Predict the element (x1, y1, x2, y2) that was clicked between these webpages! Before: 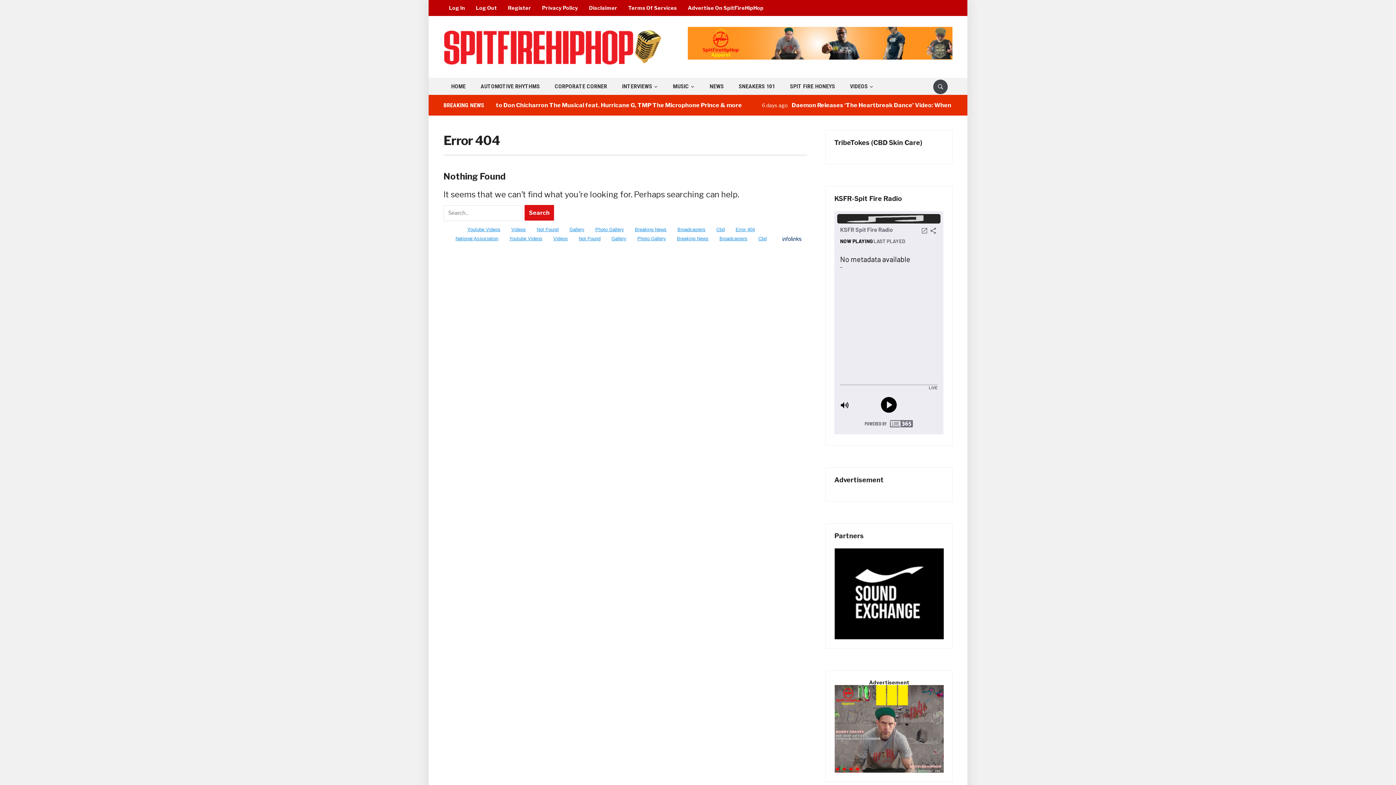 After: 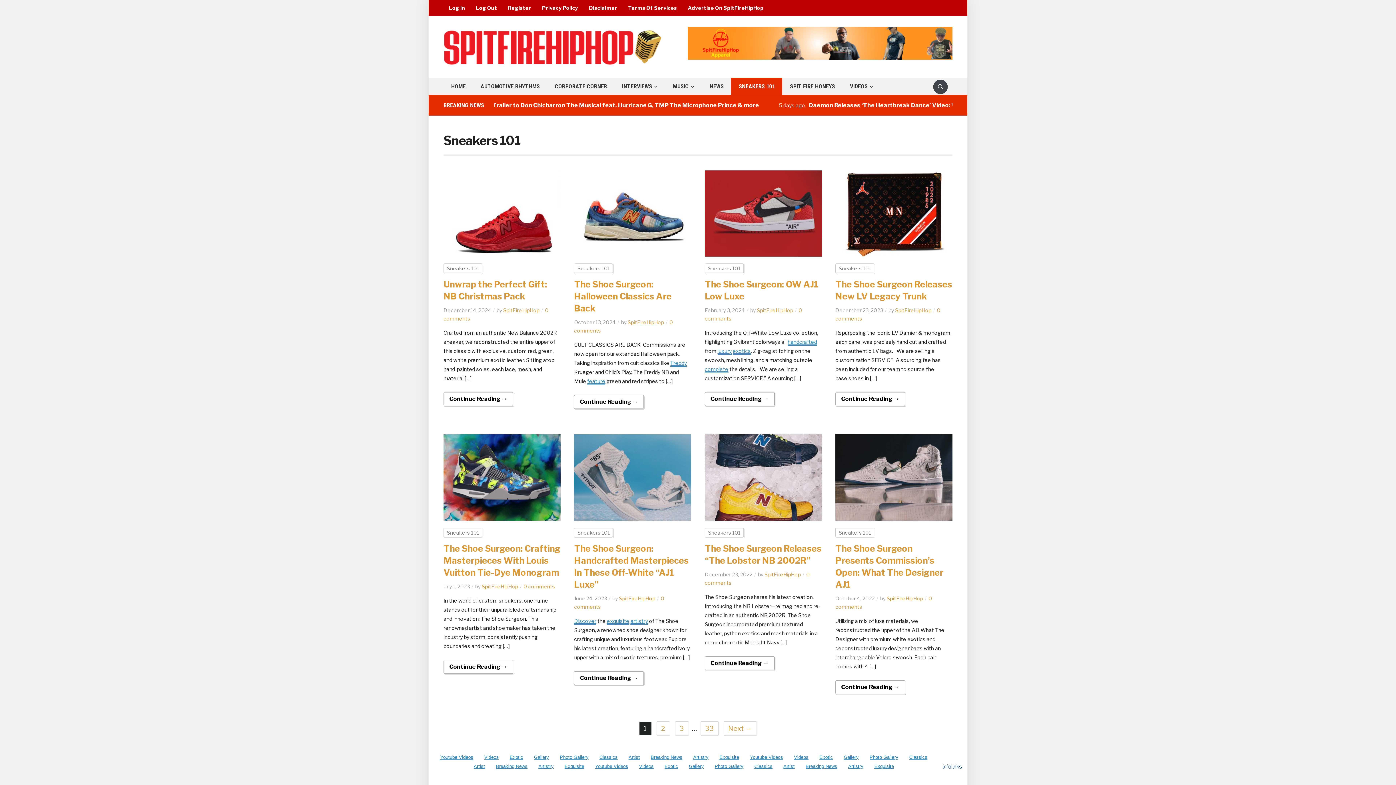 Action: bbox: (731, 77, 782, 94) label: SNEAKERS 101